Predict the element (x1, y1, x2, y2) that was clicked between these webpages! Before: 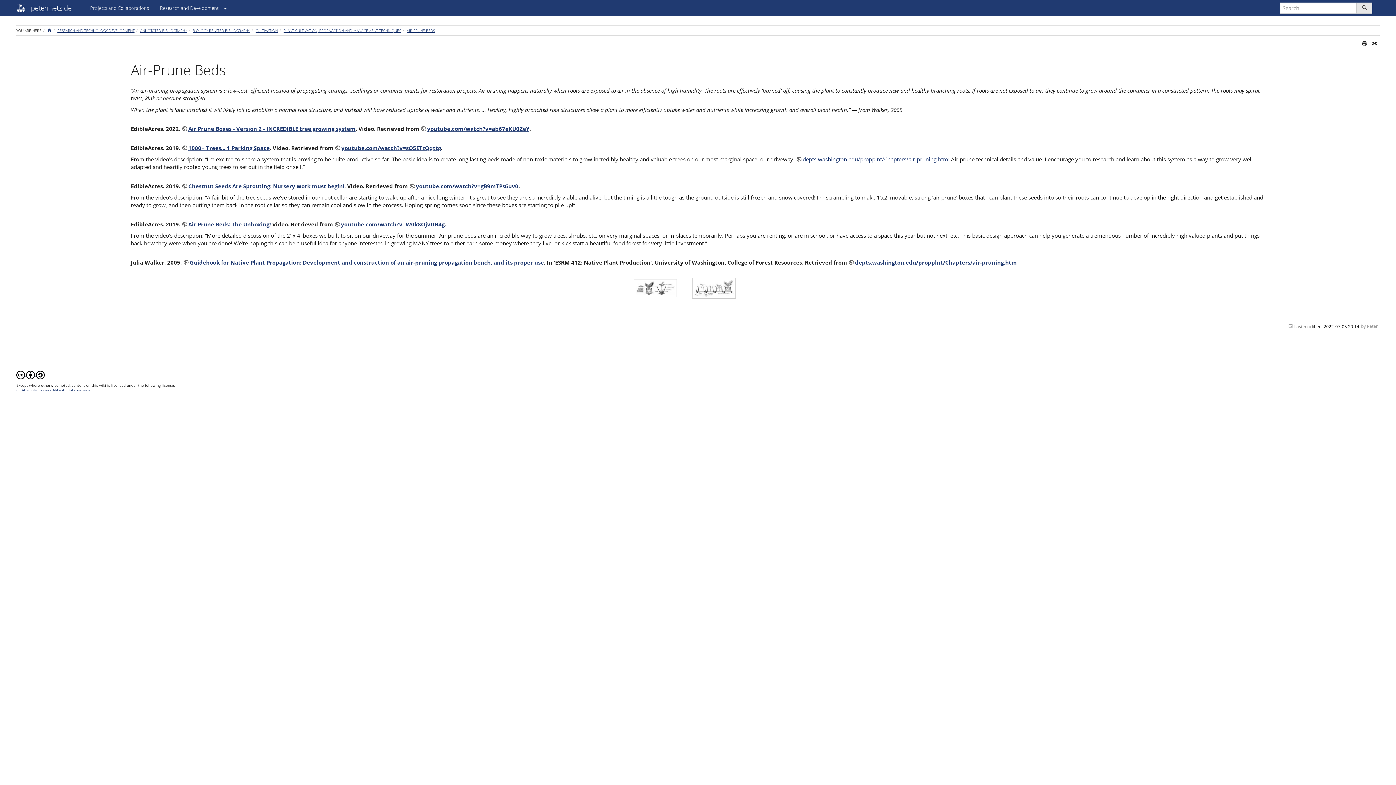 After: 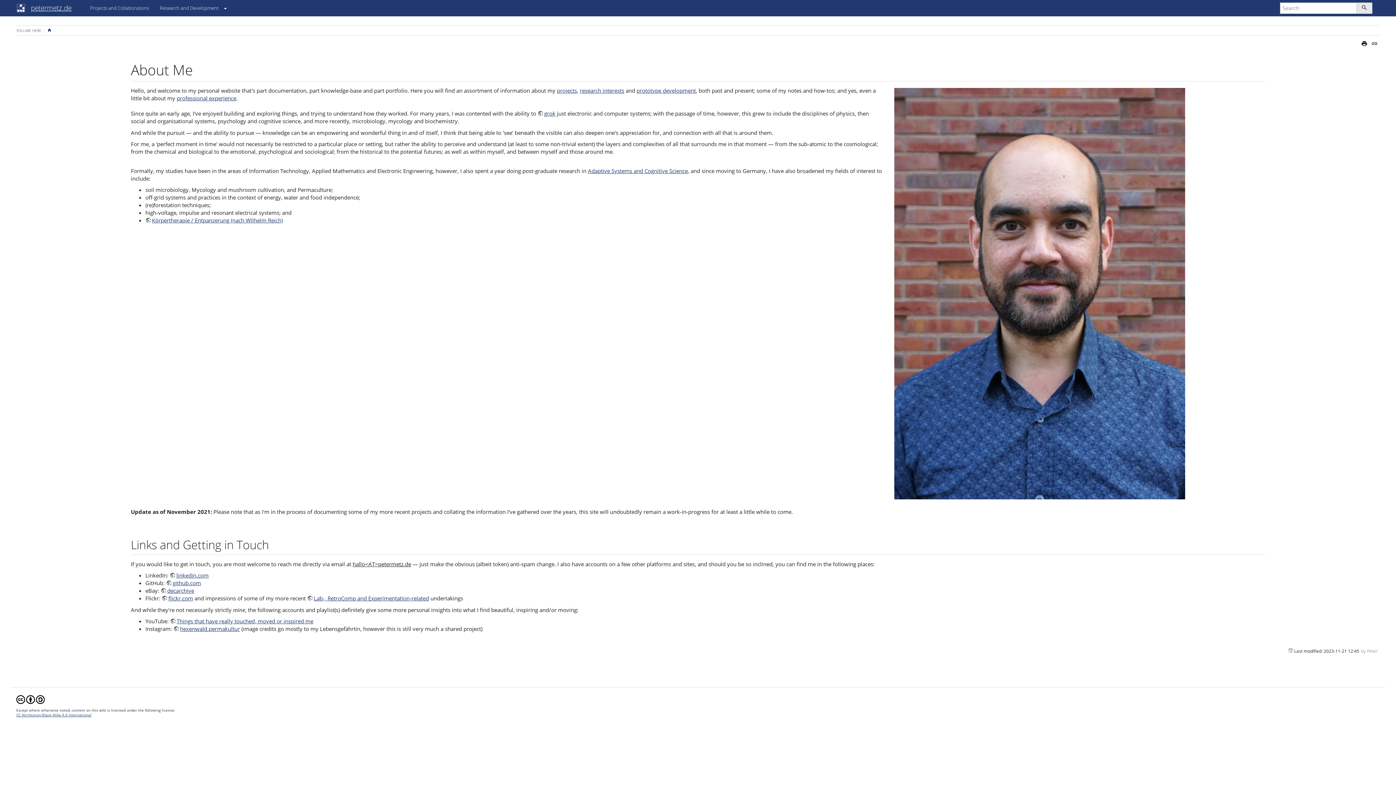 Action: bbox: (47, 28, 51, 33) label: HOME